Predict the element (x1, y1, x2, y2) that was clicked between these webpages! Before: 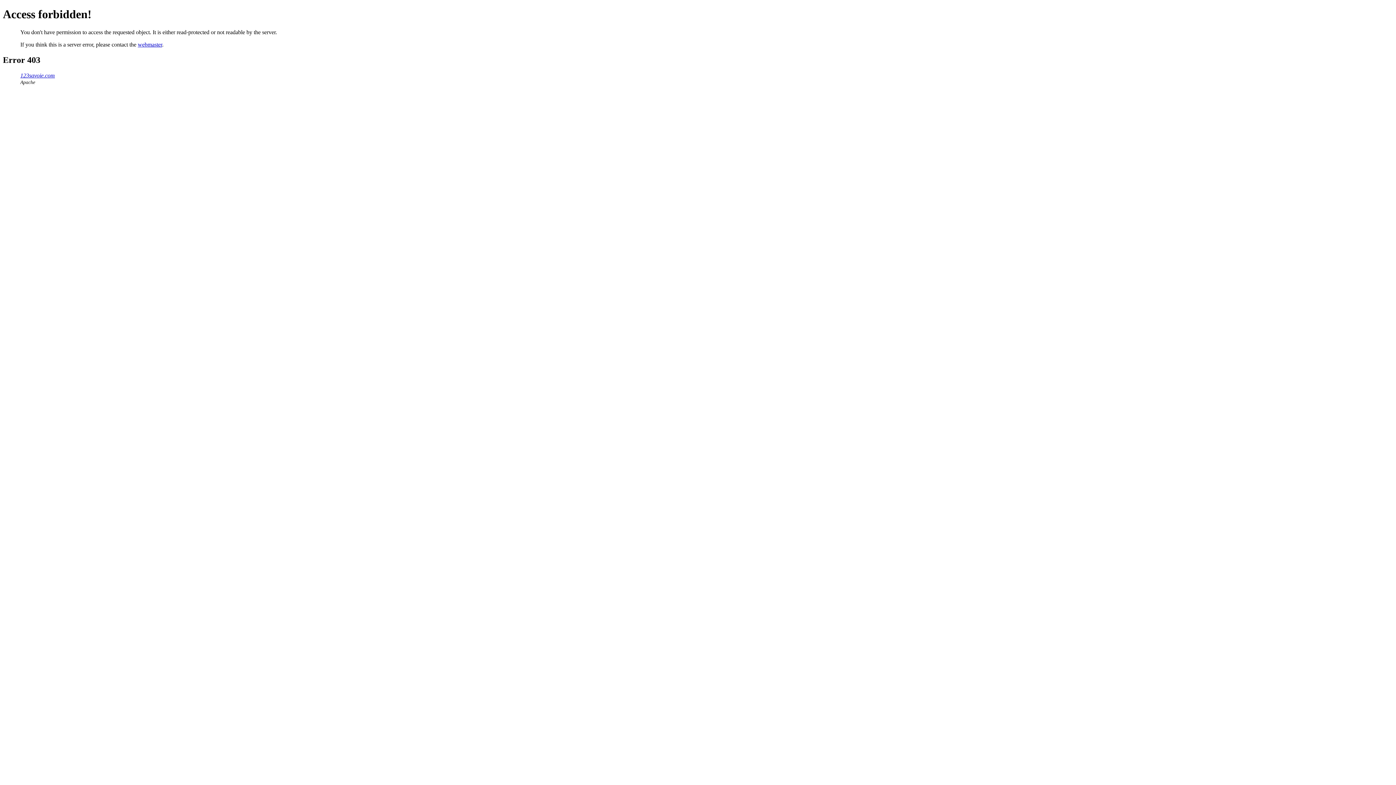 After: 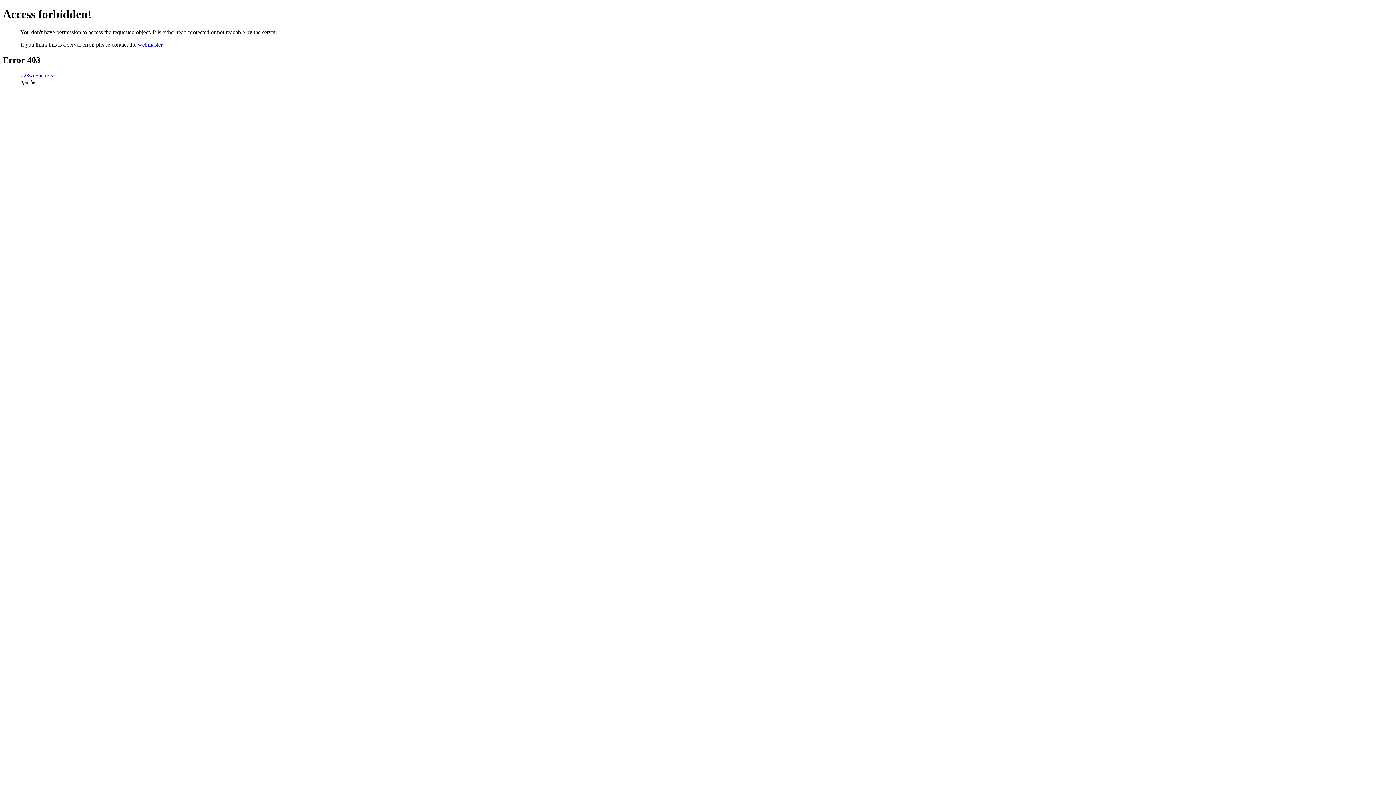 Action: bbox: (137, 41, 162, 47) label: webmaster